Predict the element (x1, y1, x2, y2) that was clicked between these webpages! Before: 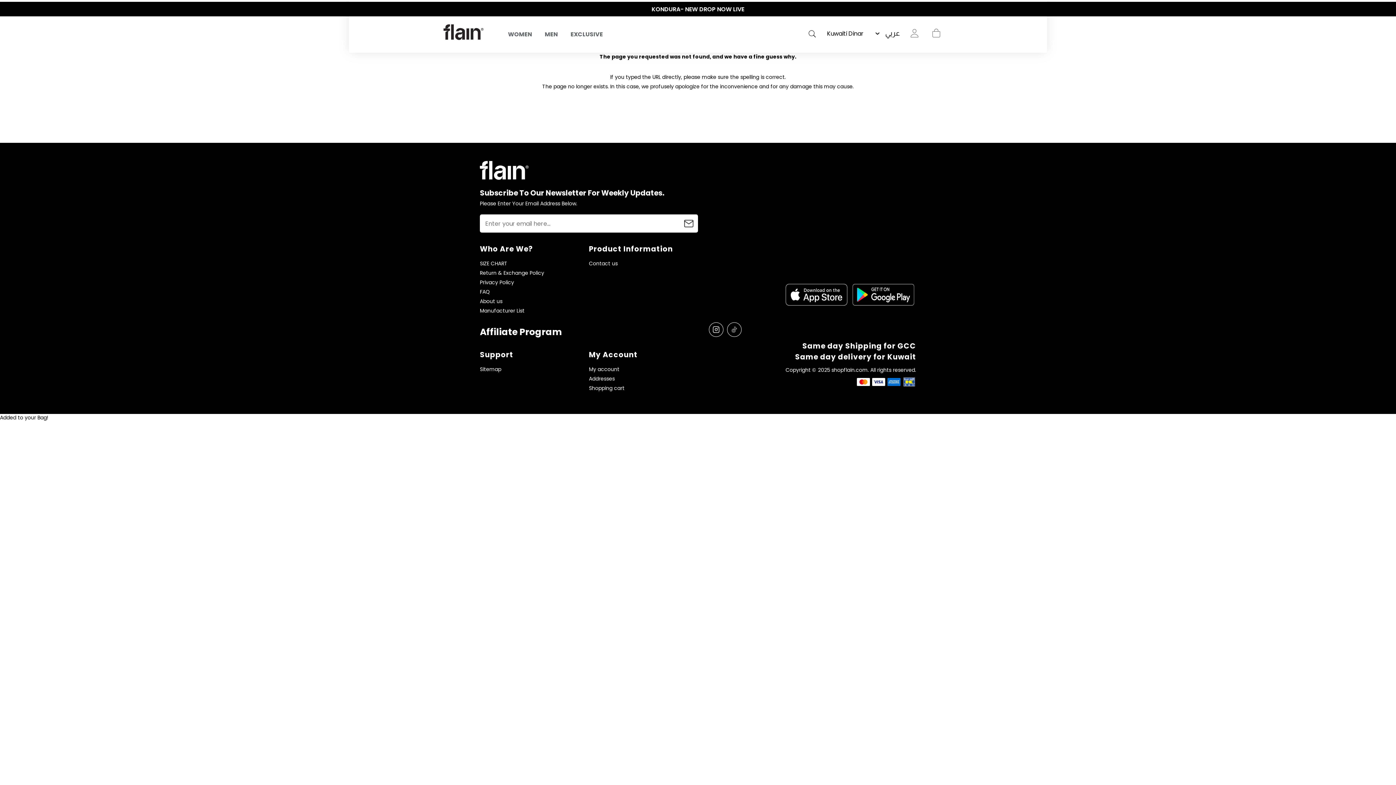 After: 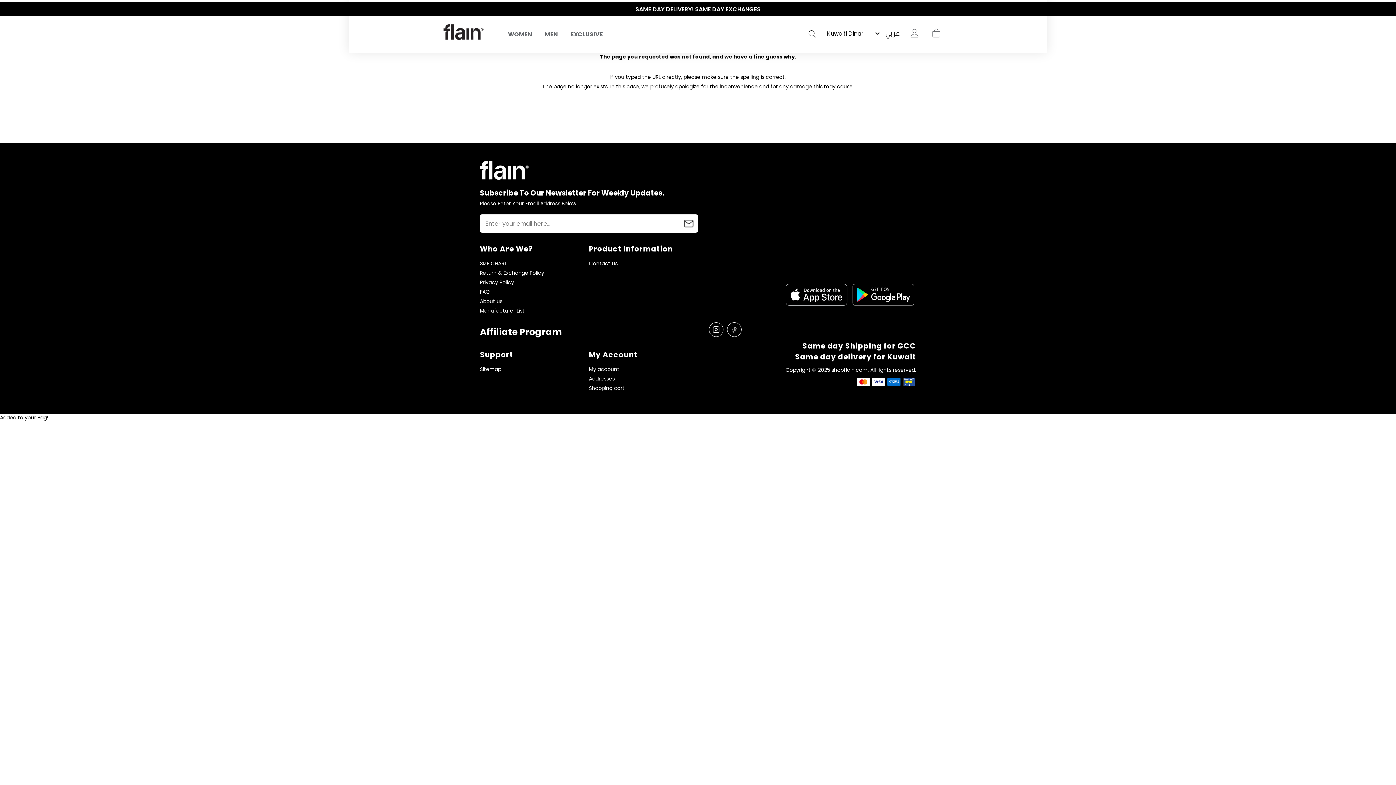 Action: label: sevenspikes.themes.common.footer.followus.tiktok bbox: (727, 322, 741, 337)